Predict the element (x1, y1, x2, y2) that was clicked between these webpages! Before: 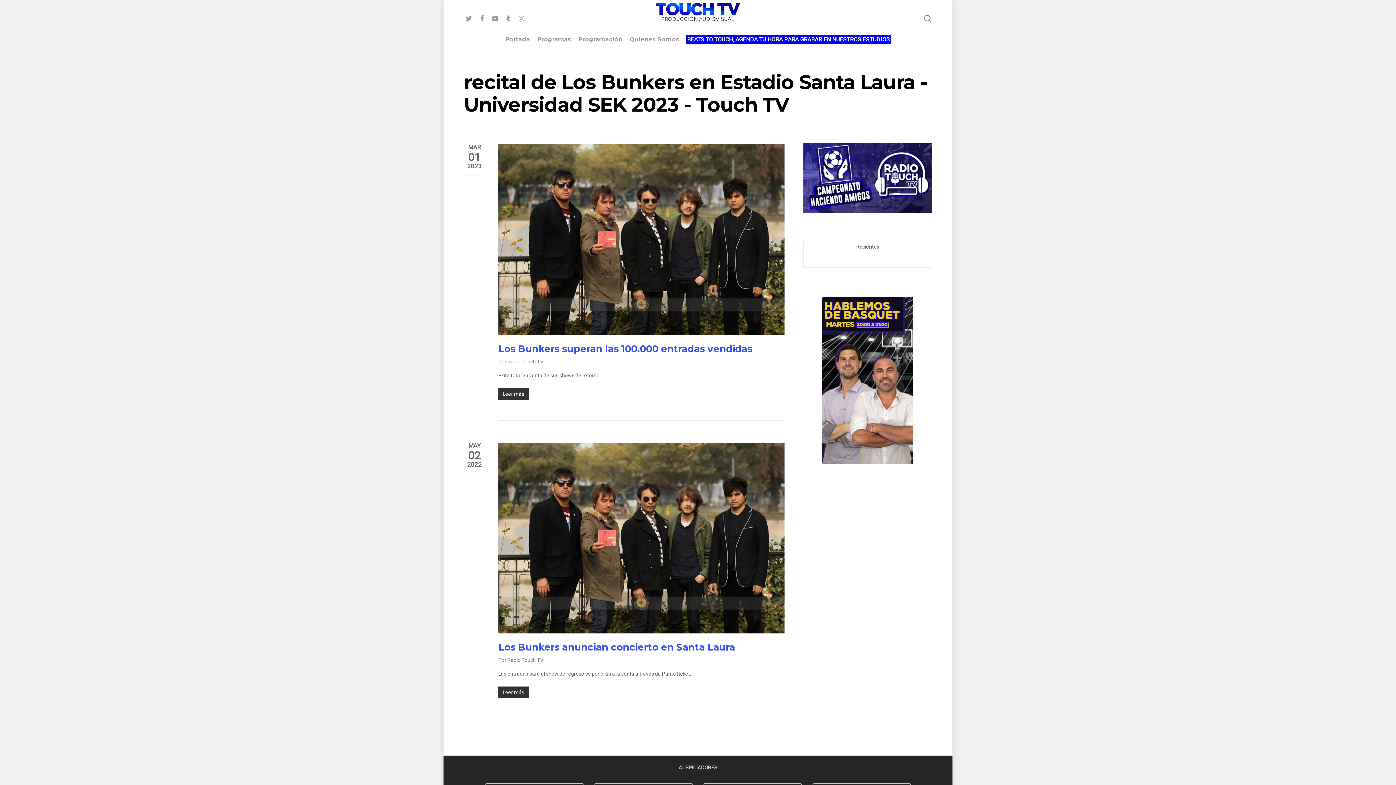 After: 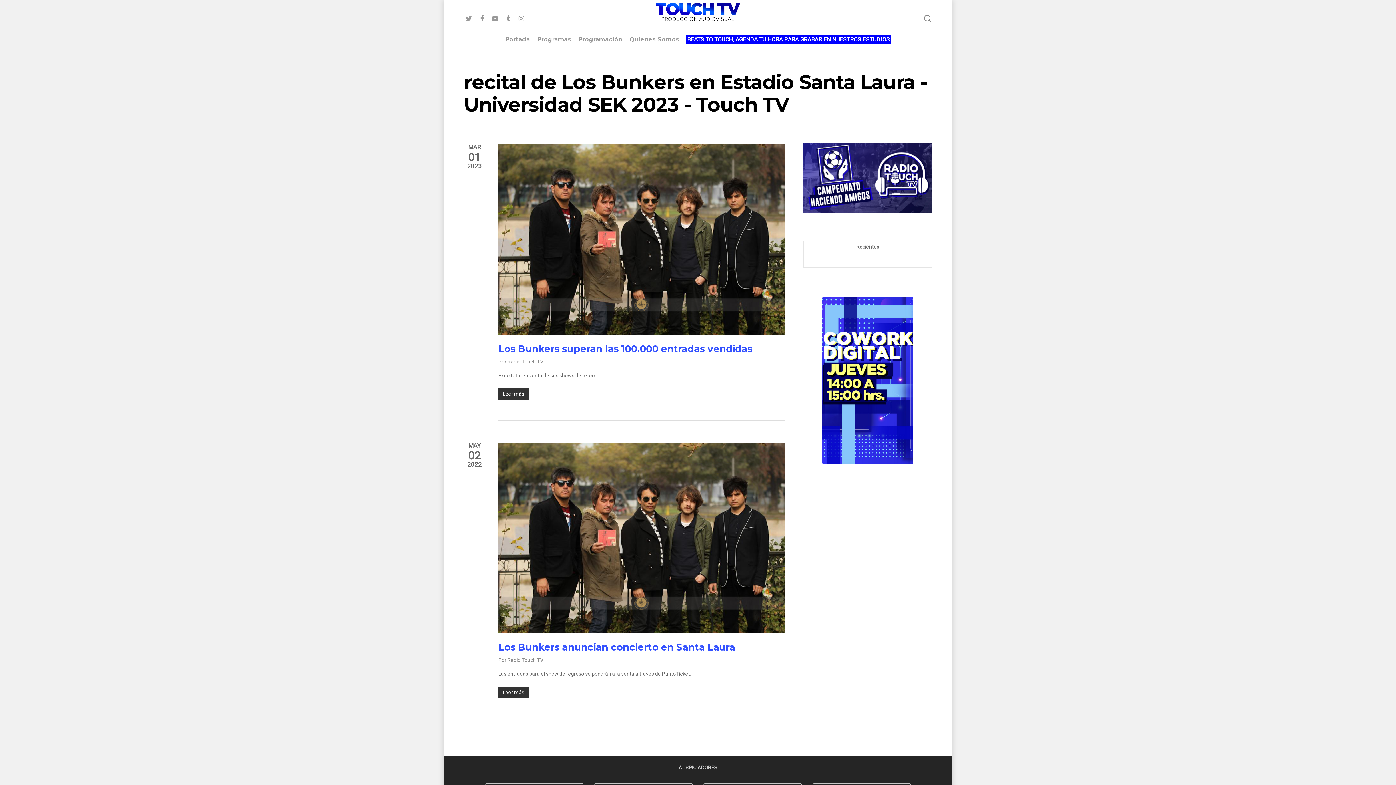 Action: bbox: (803, 142, 932, 219)